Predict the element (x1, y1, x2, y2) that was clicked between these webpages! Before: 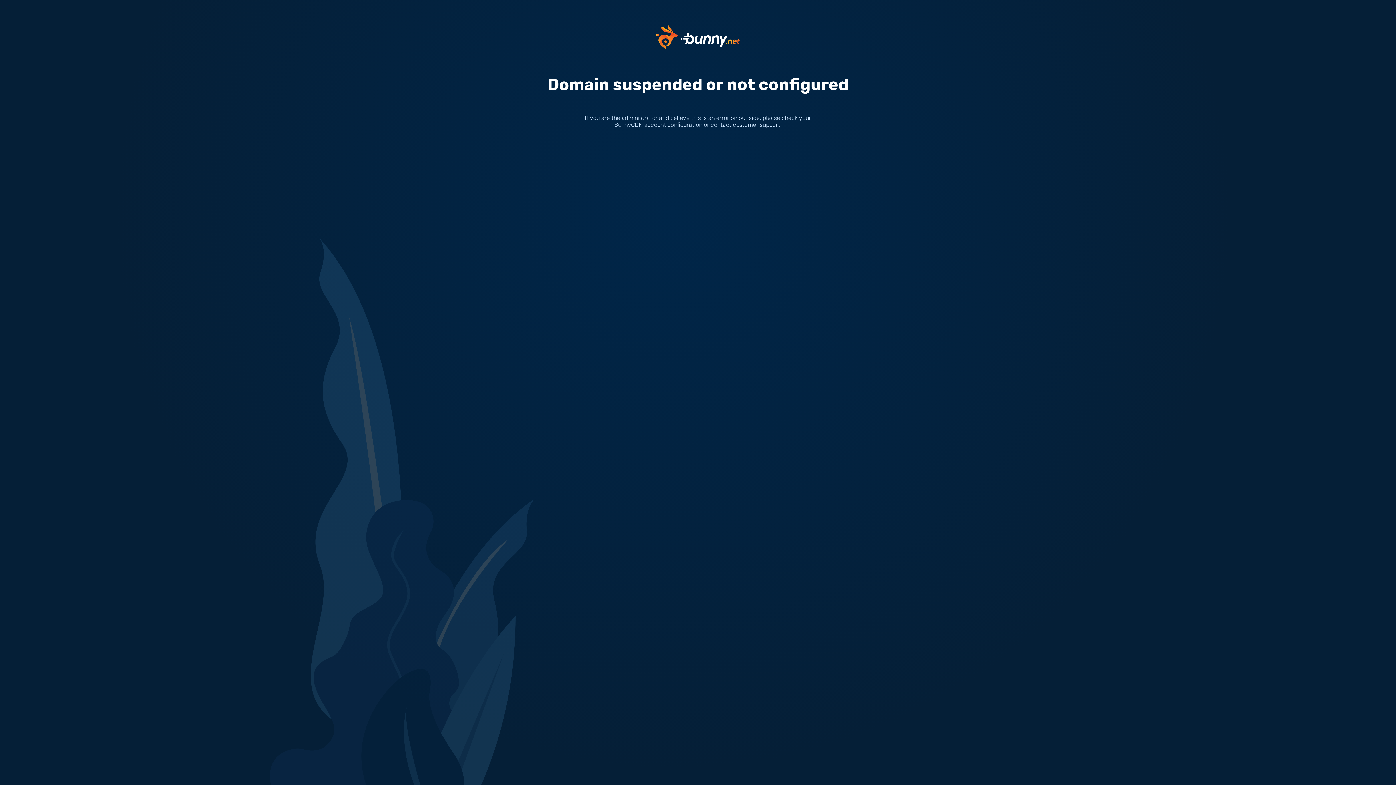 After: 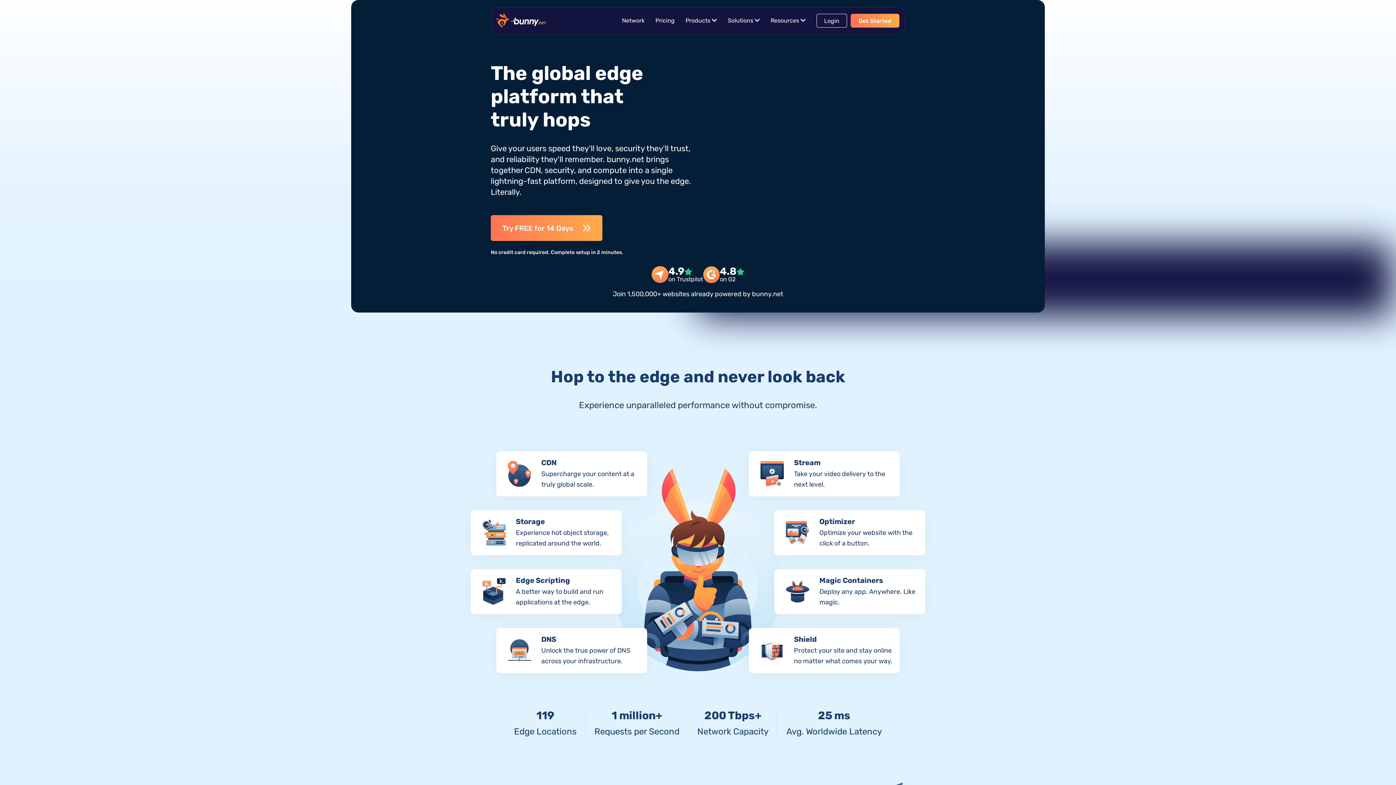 Action: bbox: (656, 33, 740, 40)